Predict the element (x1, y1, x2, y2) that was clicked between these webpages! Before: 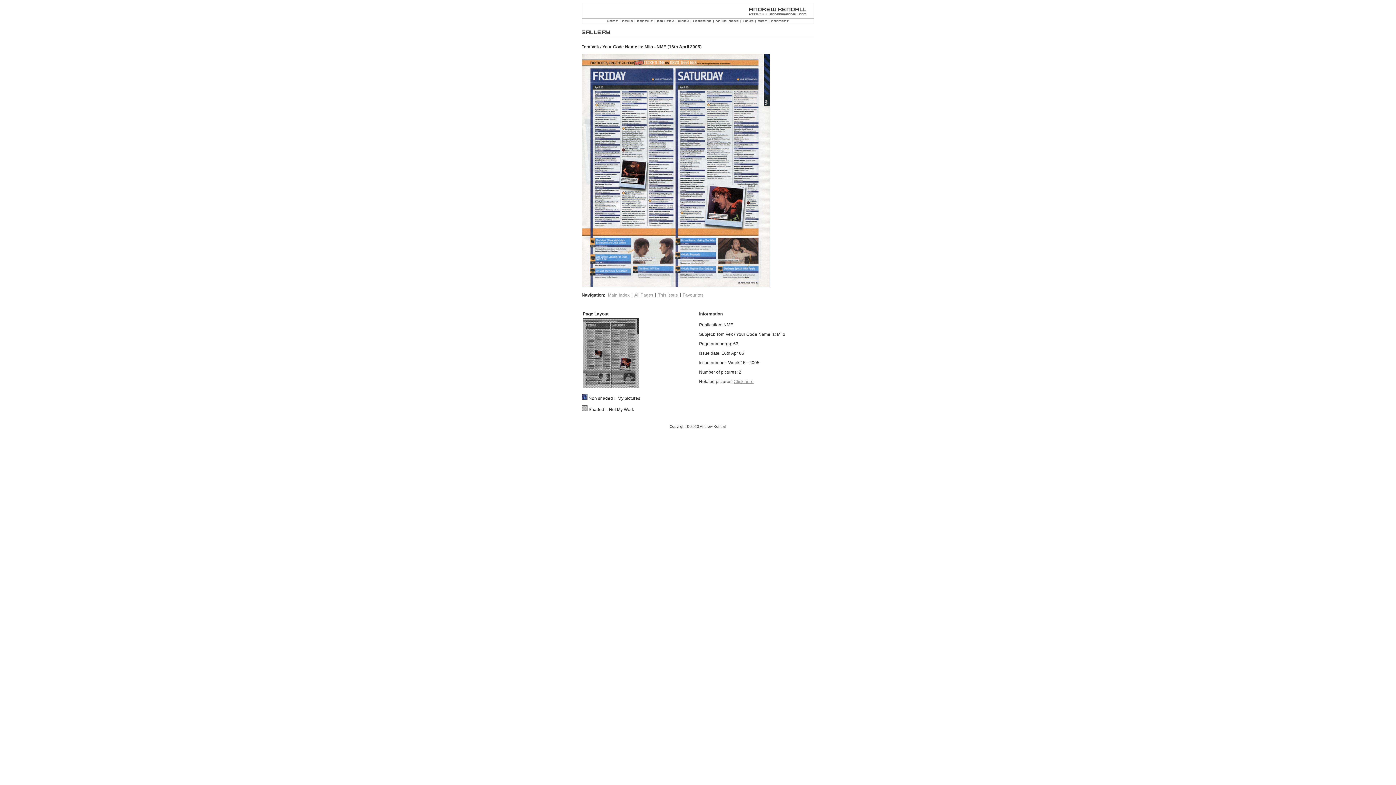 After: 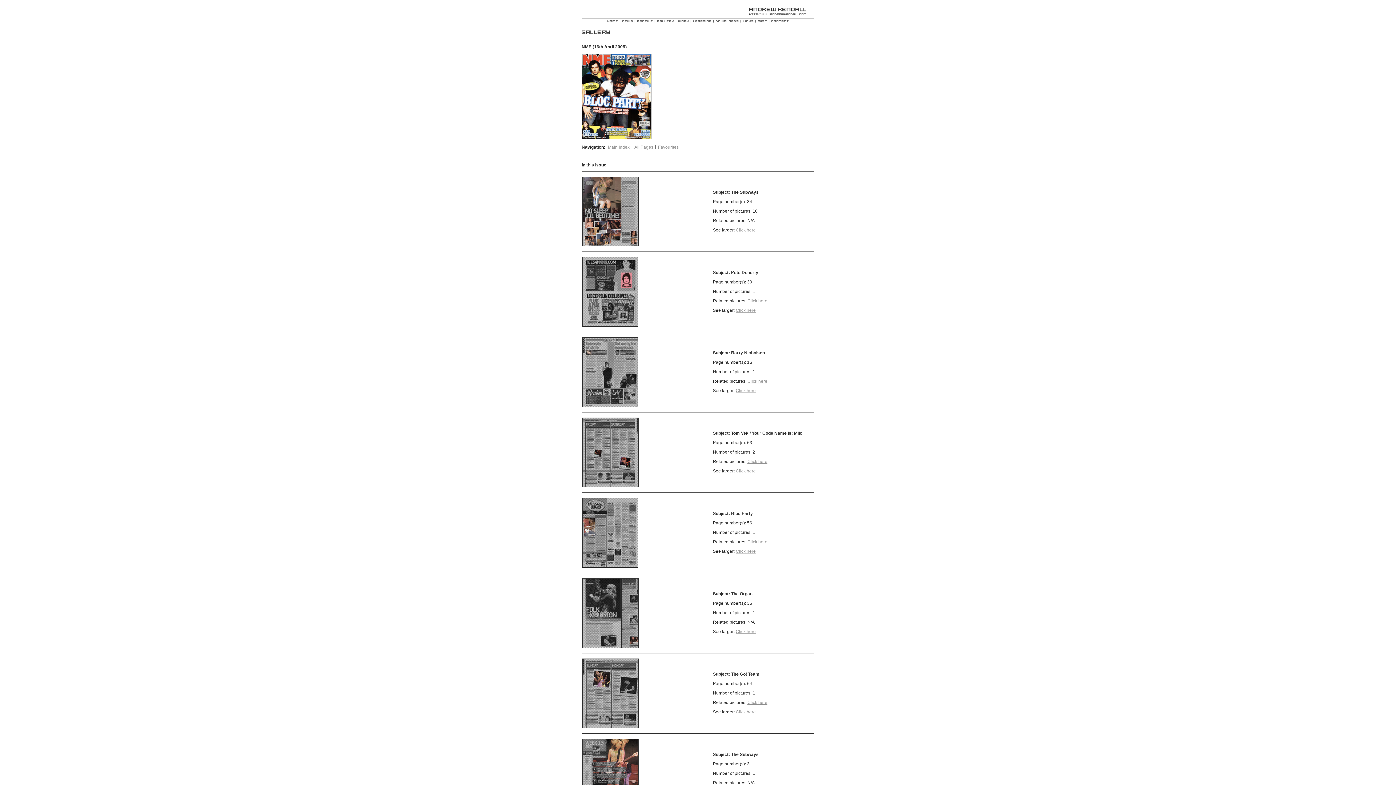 Action: label: This Issue bbox: (658, 292, 678, 297)